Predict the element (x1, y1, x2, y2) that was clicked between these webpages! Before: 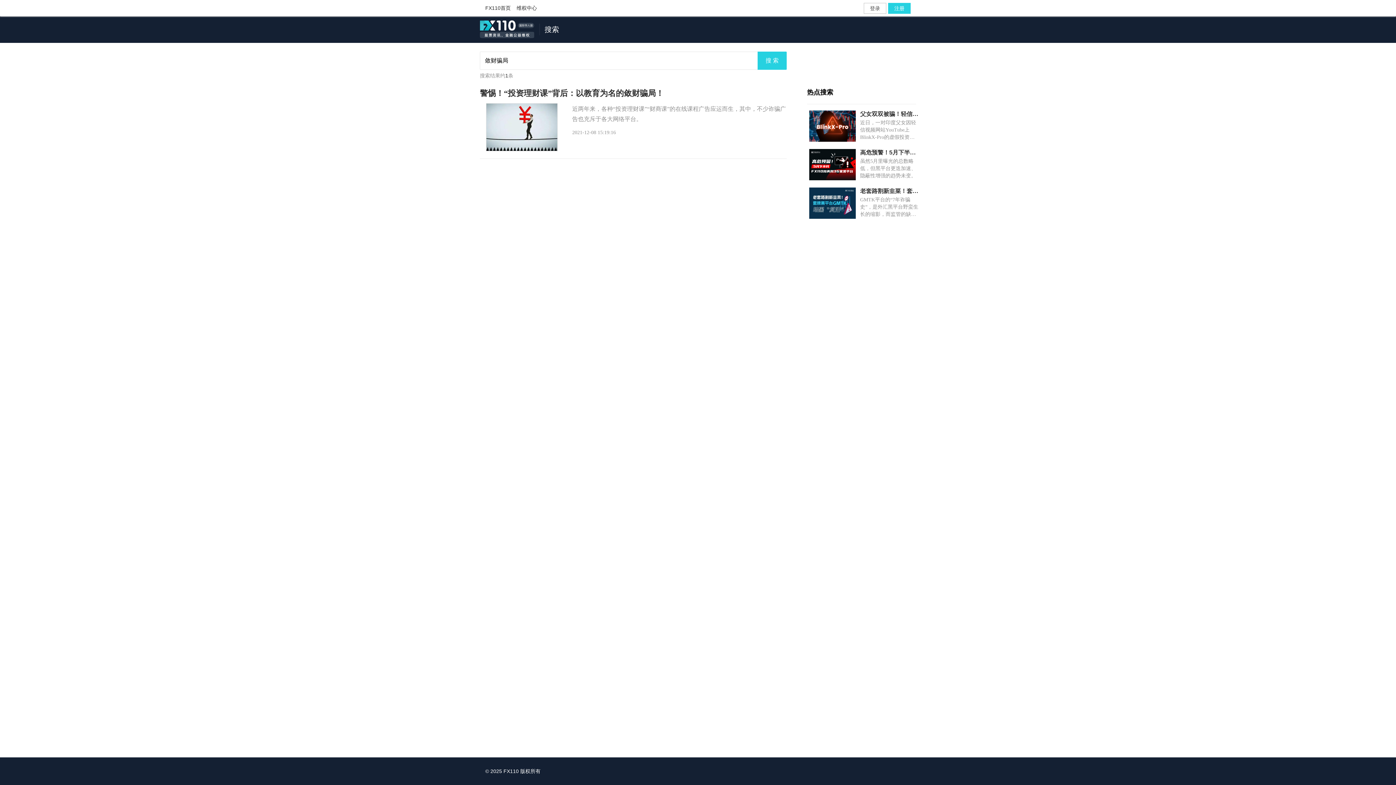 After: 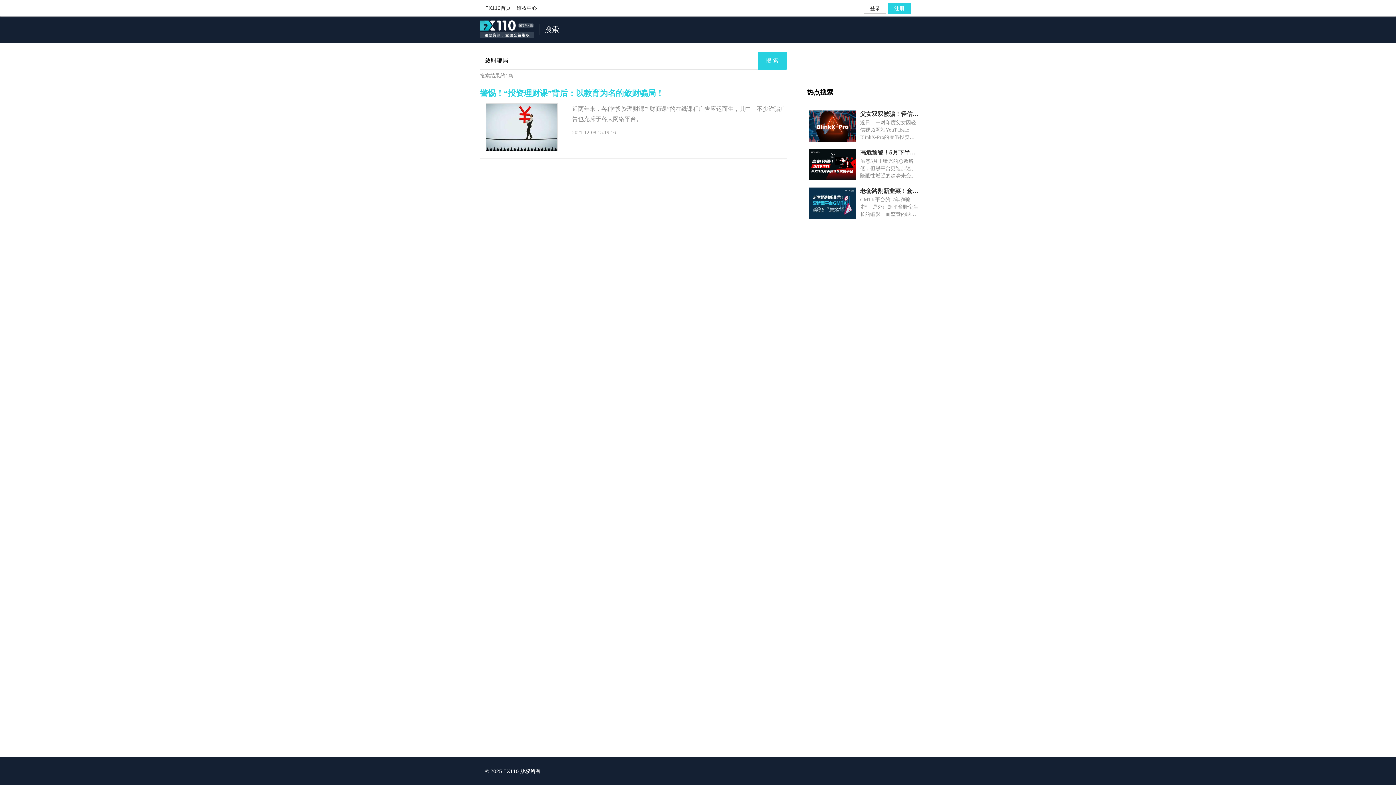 Action: label: 警惕！“投资理财课”背后：以教育为名的敛财骗局！ bbox: (480, 88, 786, 103)